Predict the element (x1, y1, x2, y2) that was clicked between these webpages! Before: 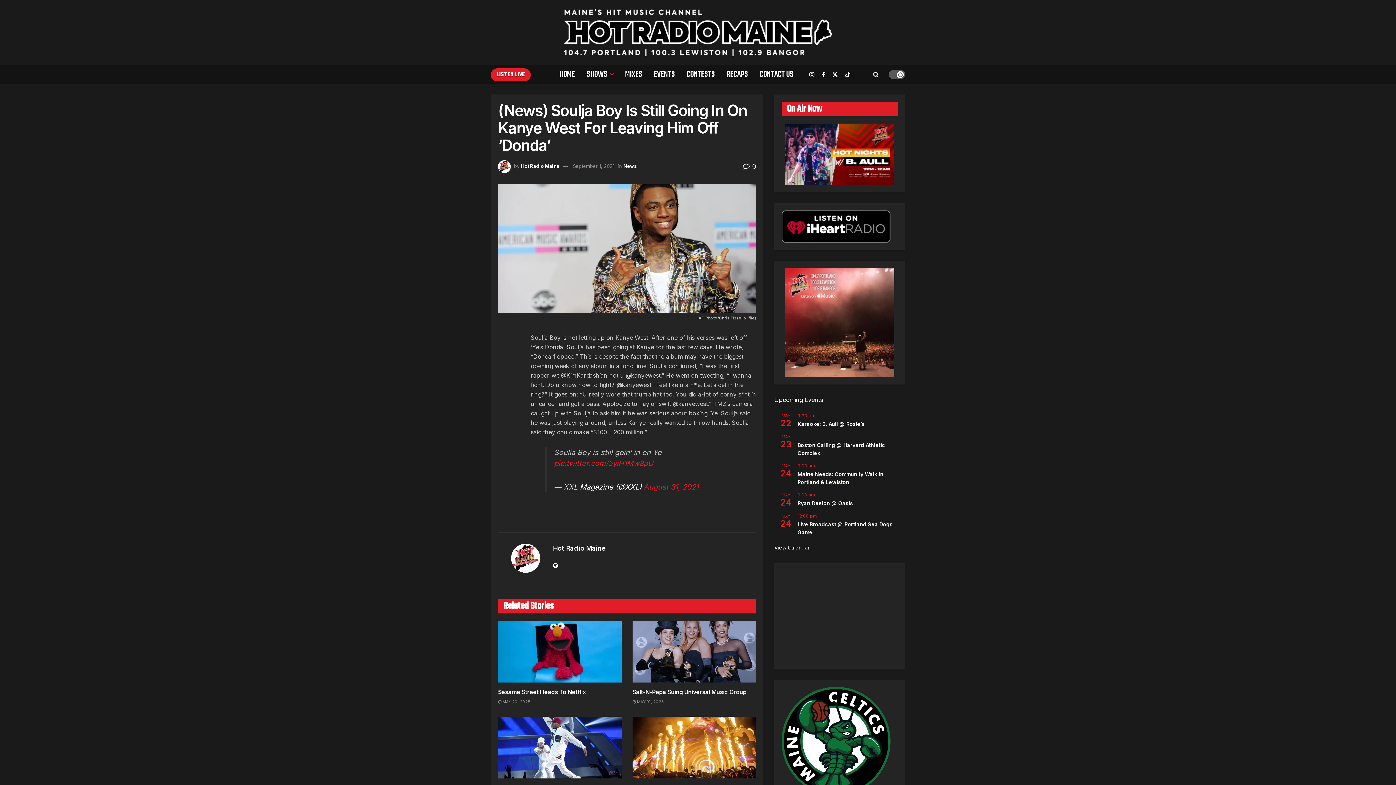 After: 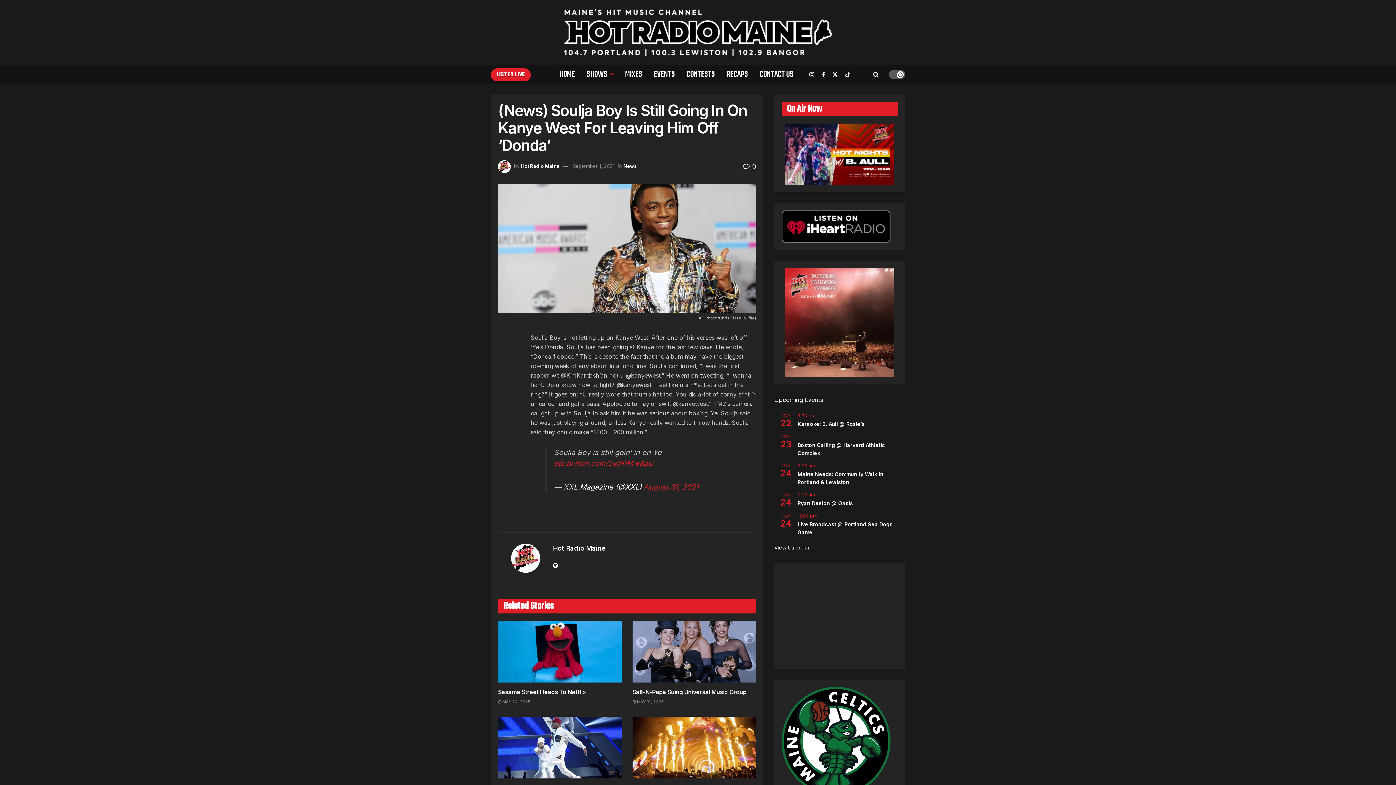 Action: label: September 1, 2021 bbox: (573, 163, 614, 169)